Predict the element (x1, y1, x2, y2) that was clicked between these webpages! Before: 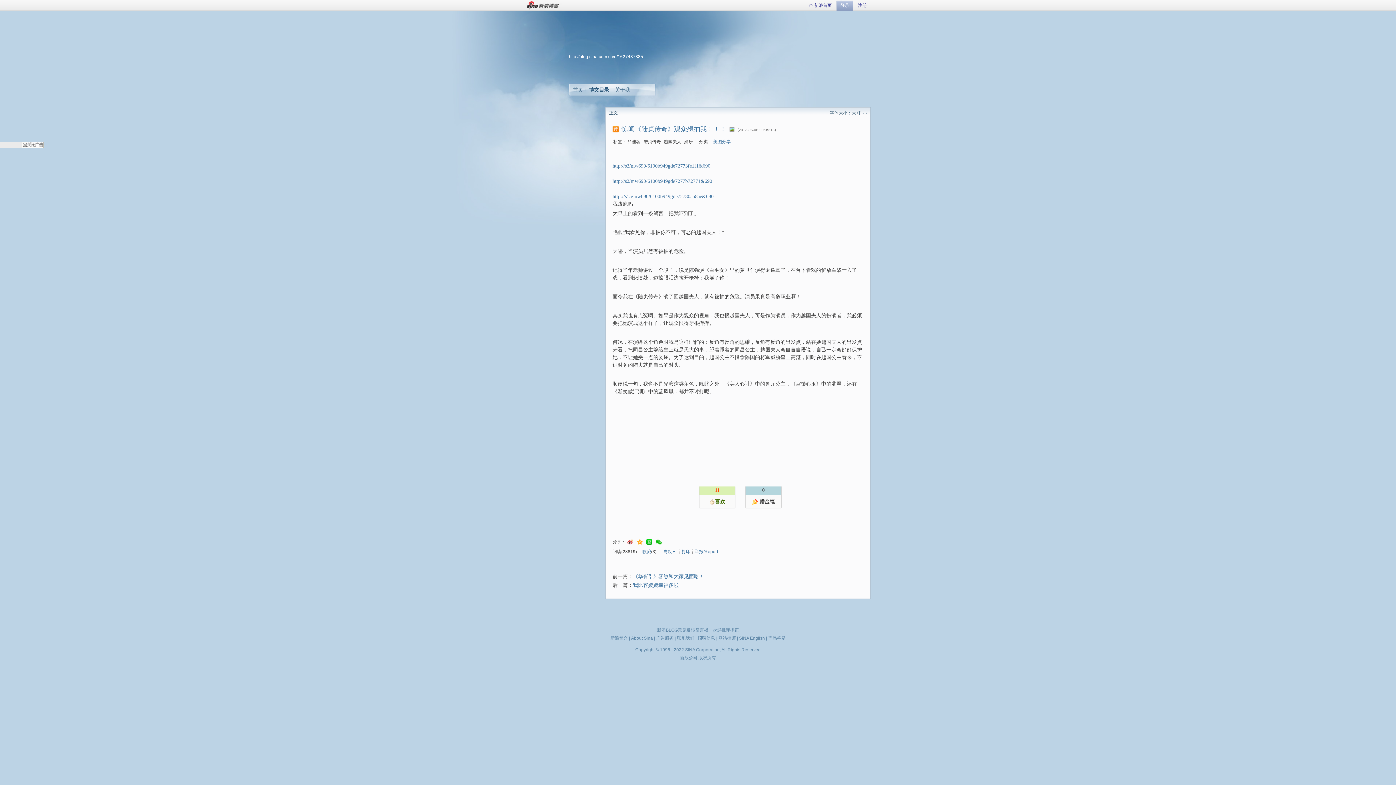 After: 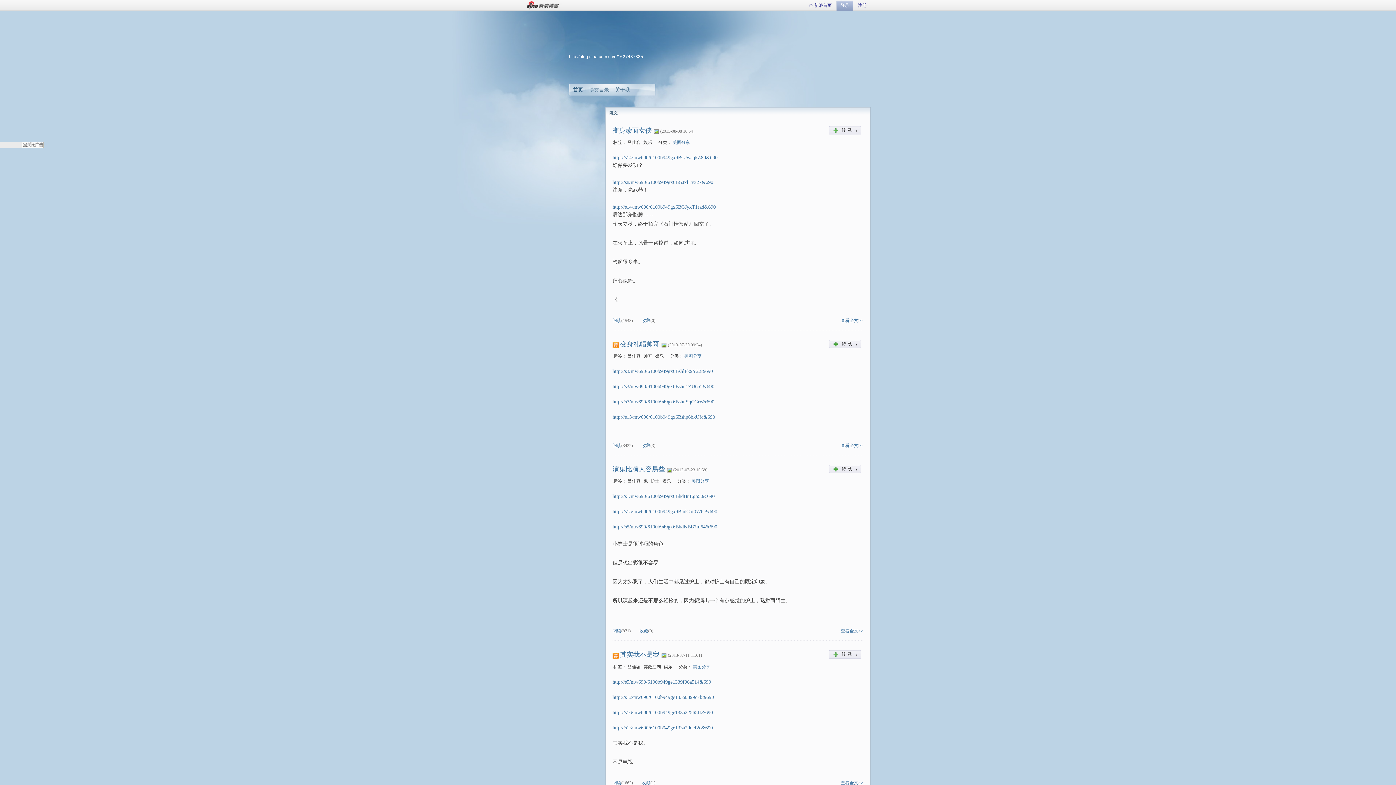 Action: bbox: (573, 86, 583, 92) label: 首页